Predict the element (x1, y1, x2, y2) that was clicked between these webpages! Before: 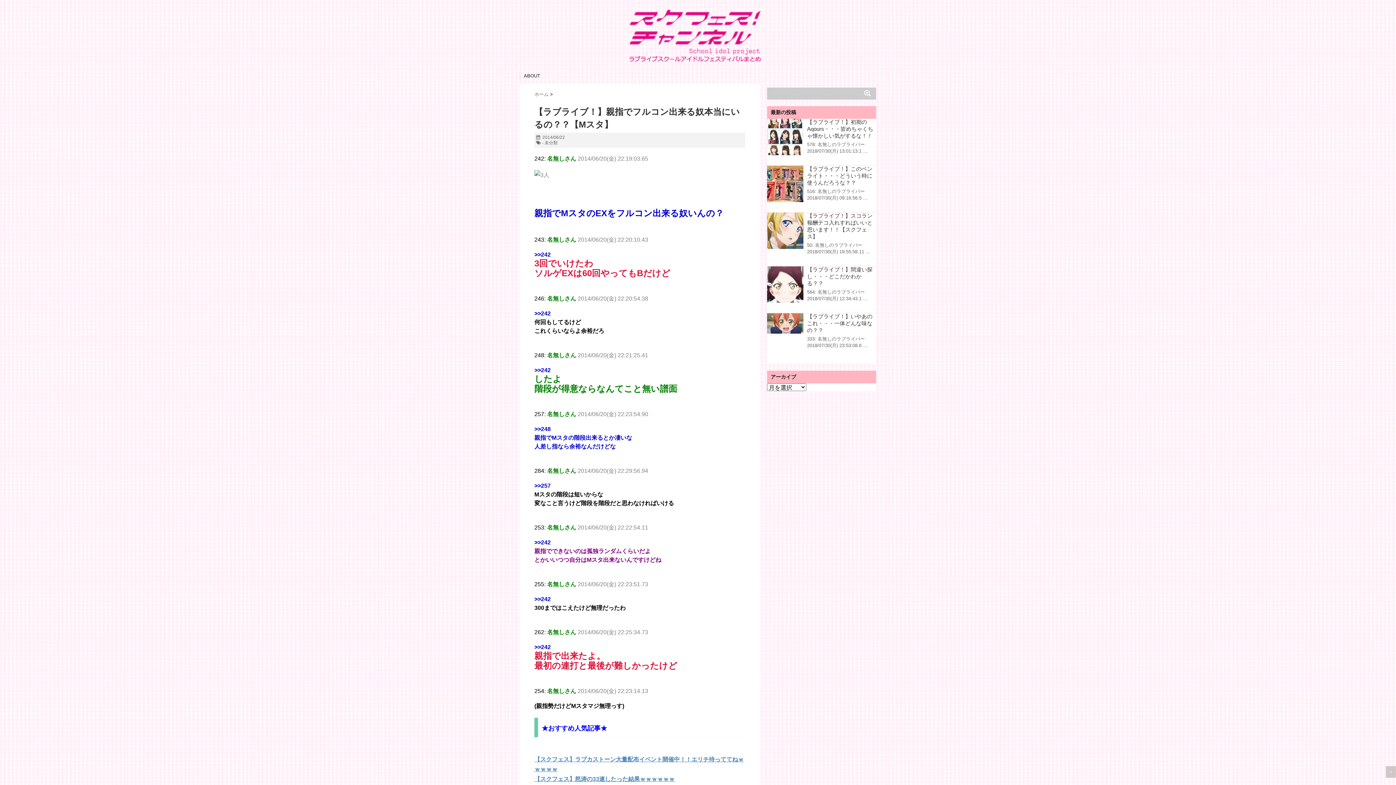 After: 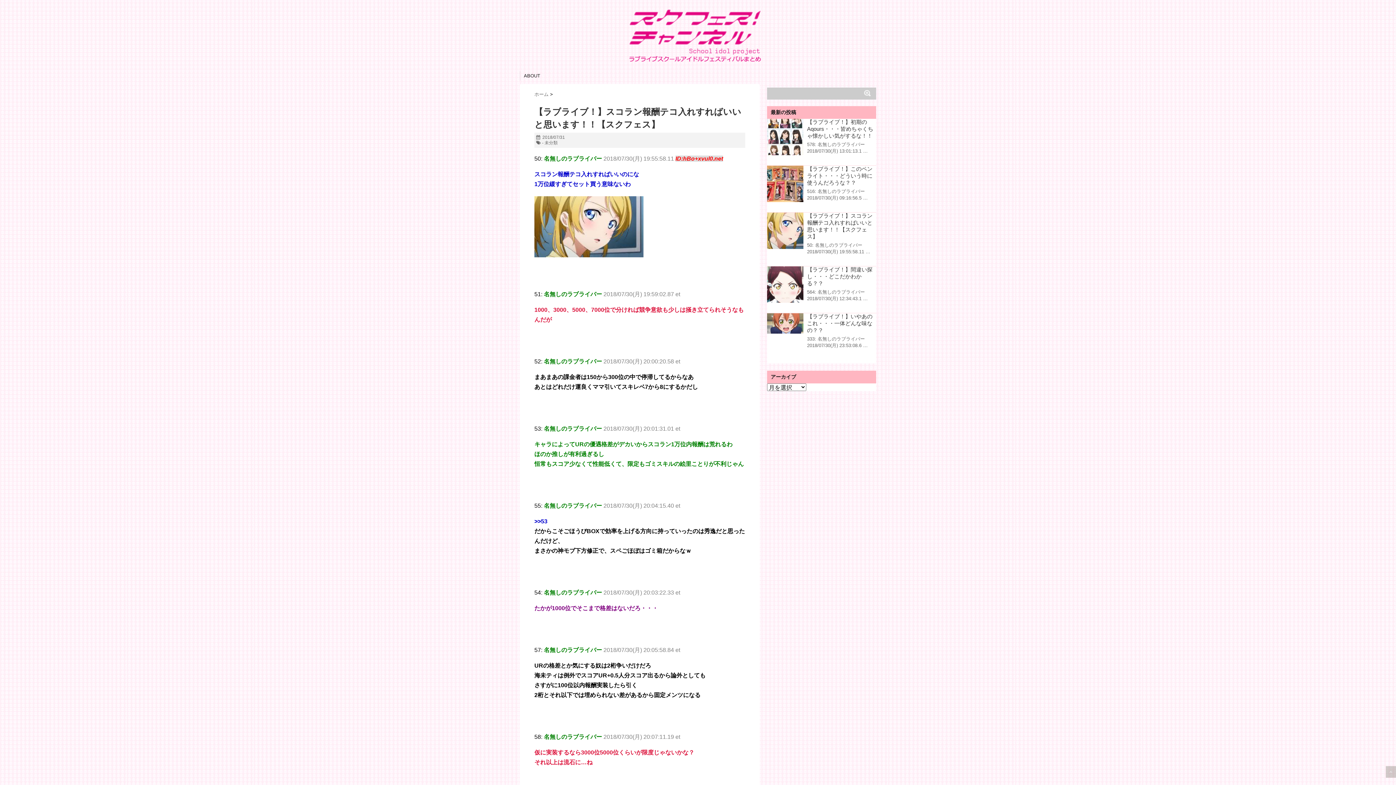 Action: bbox: (767, 212, 803, 248)